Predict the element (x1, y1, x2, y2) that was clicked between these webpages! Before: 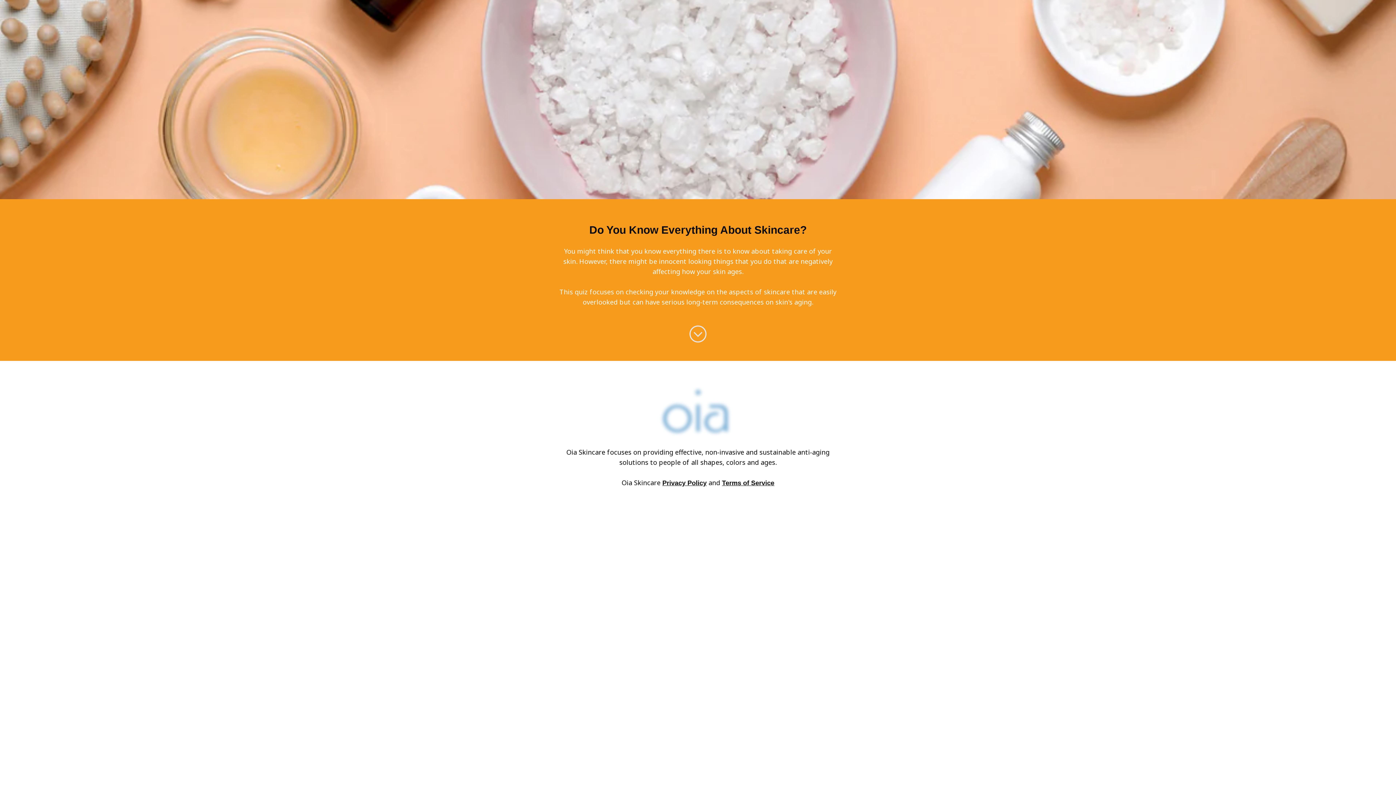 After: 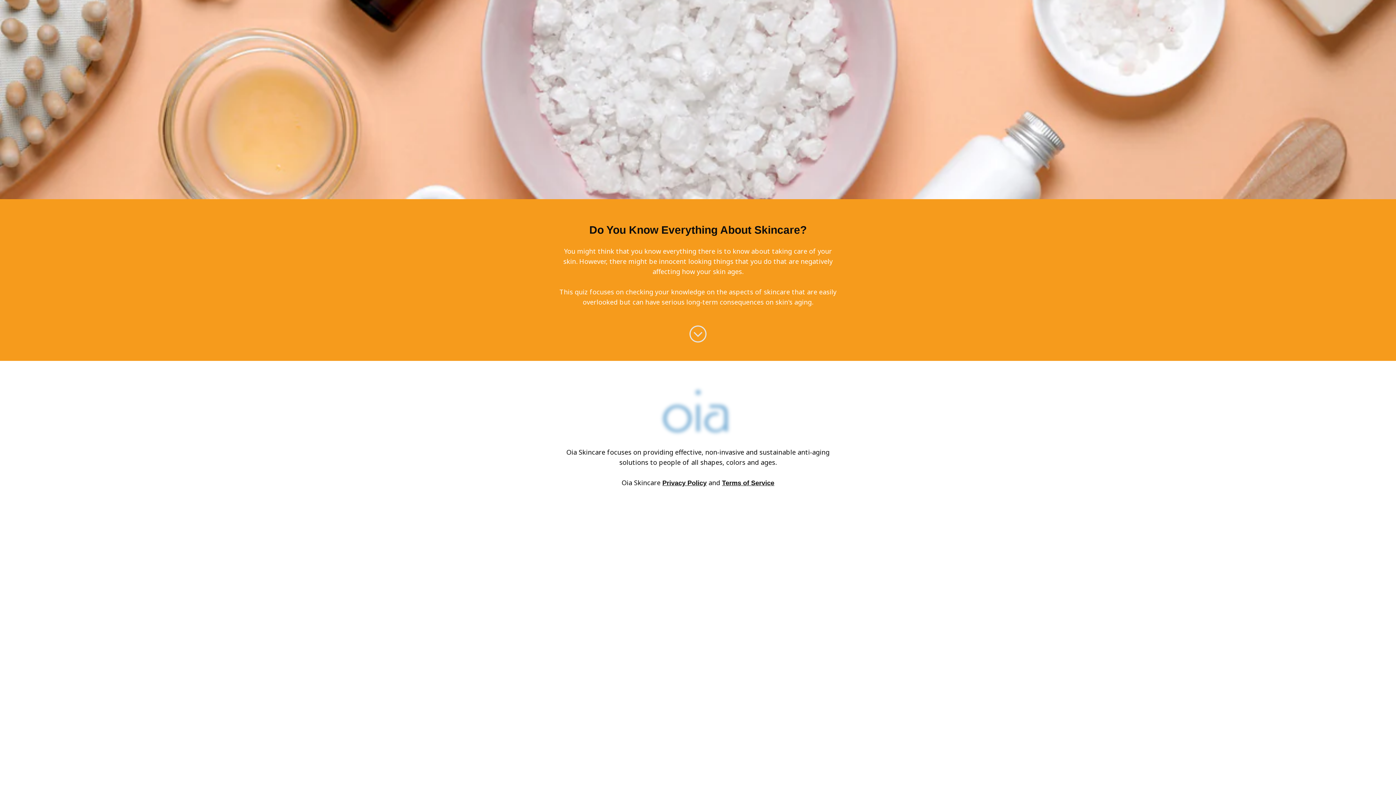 Action: bbox: (689, 336, 706, 342)